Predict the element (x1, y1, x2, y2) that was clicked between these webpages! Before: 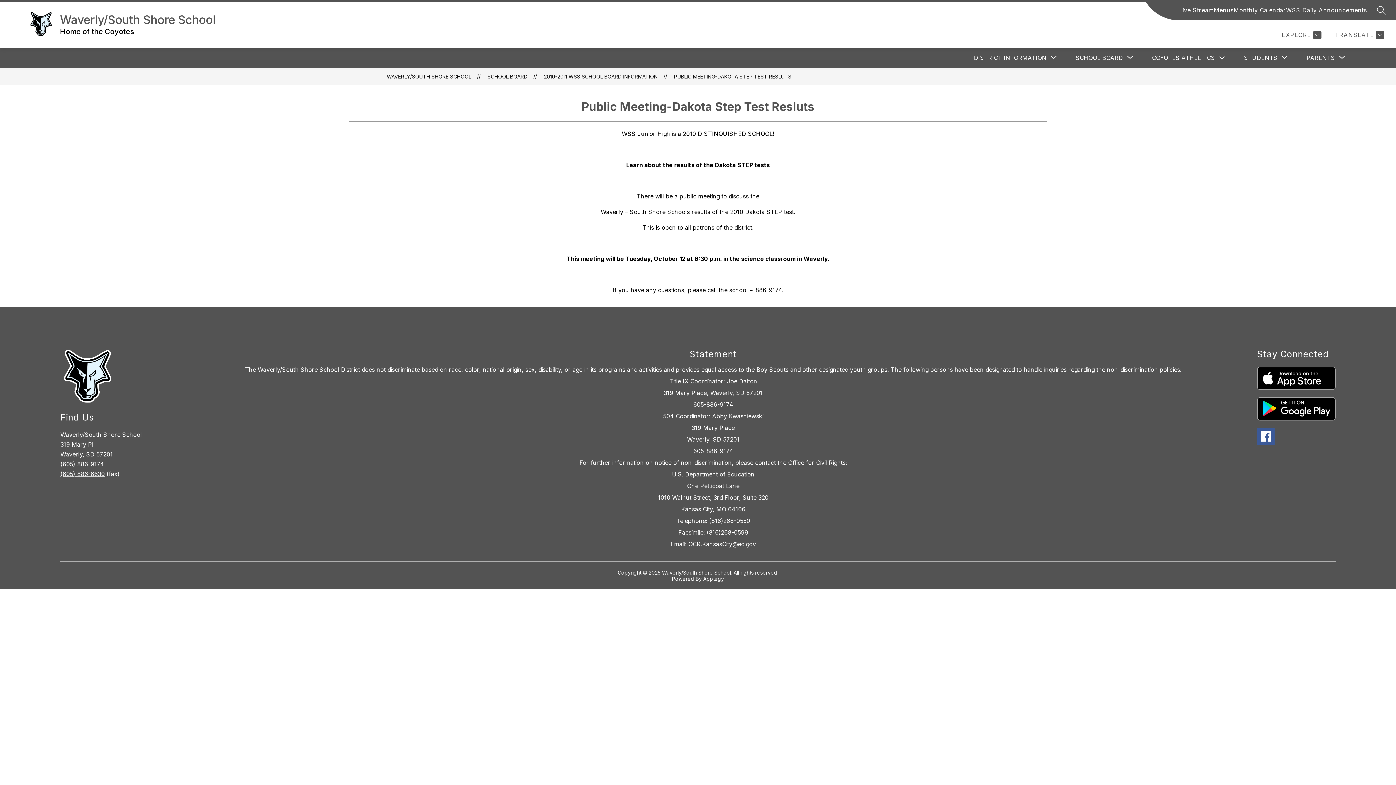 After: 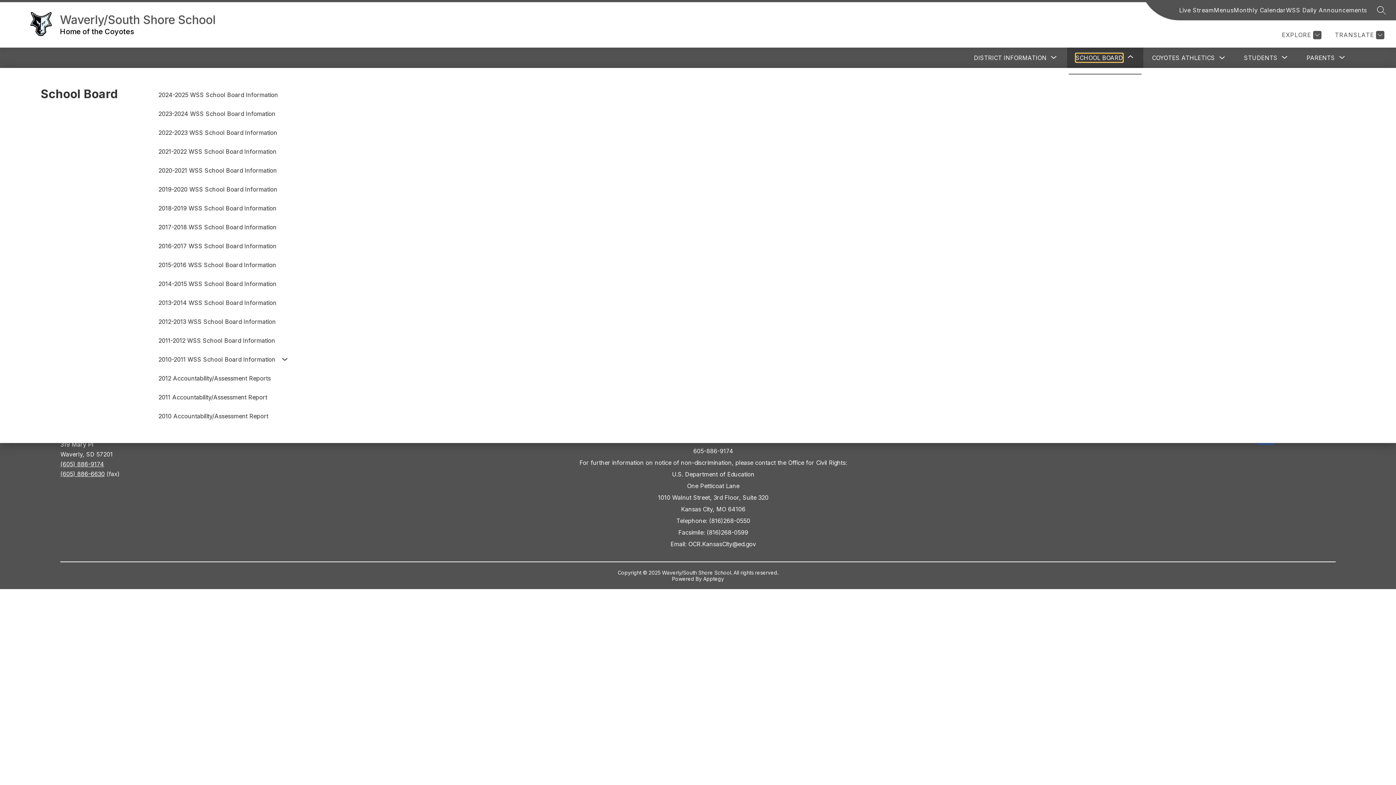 Action: bbox: (1076, 53, 1123, 62) label: Show submenu for School Board 